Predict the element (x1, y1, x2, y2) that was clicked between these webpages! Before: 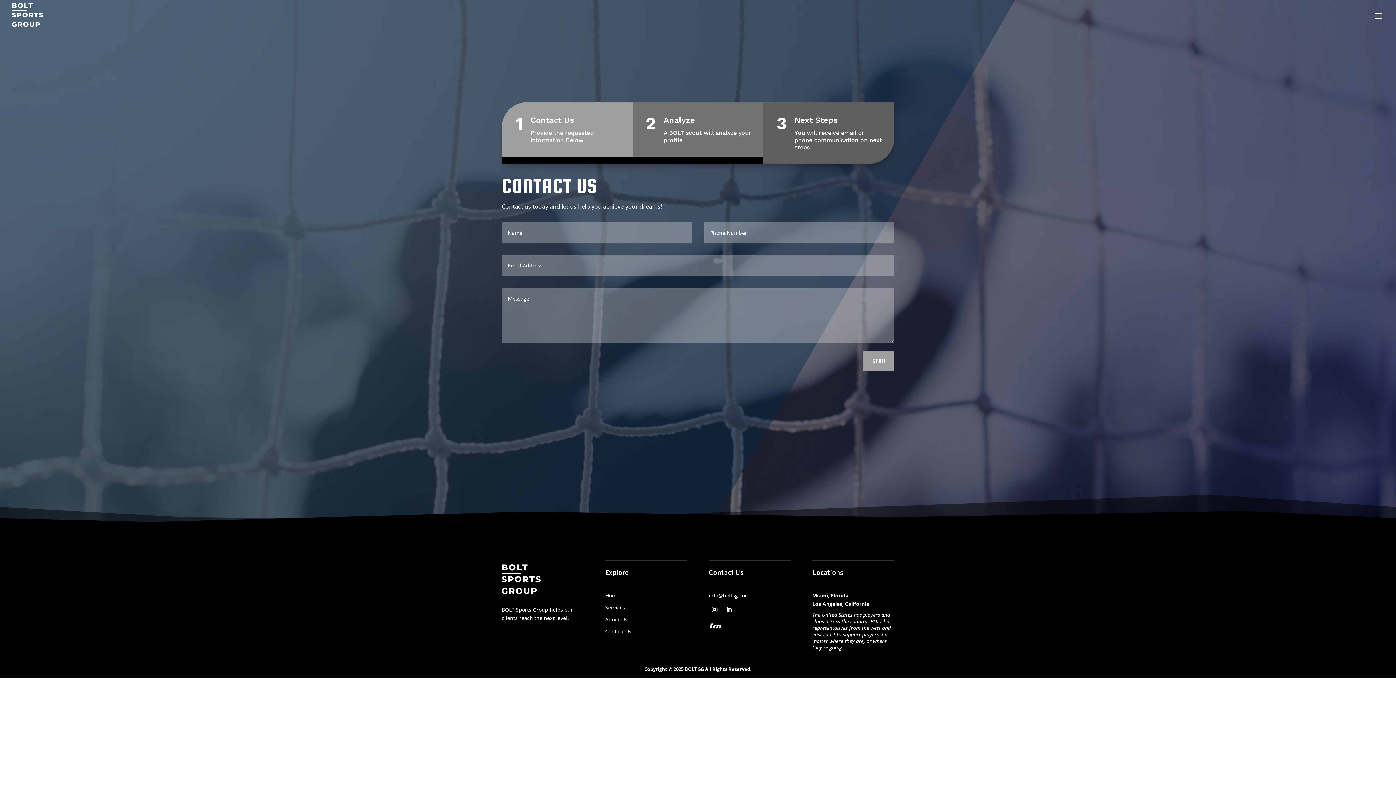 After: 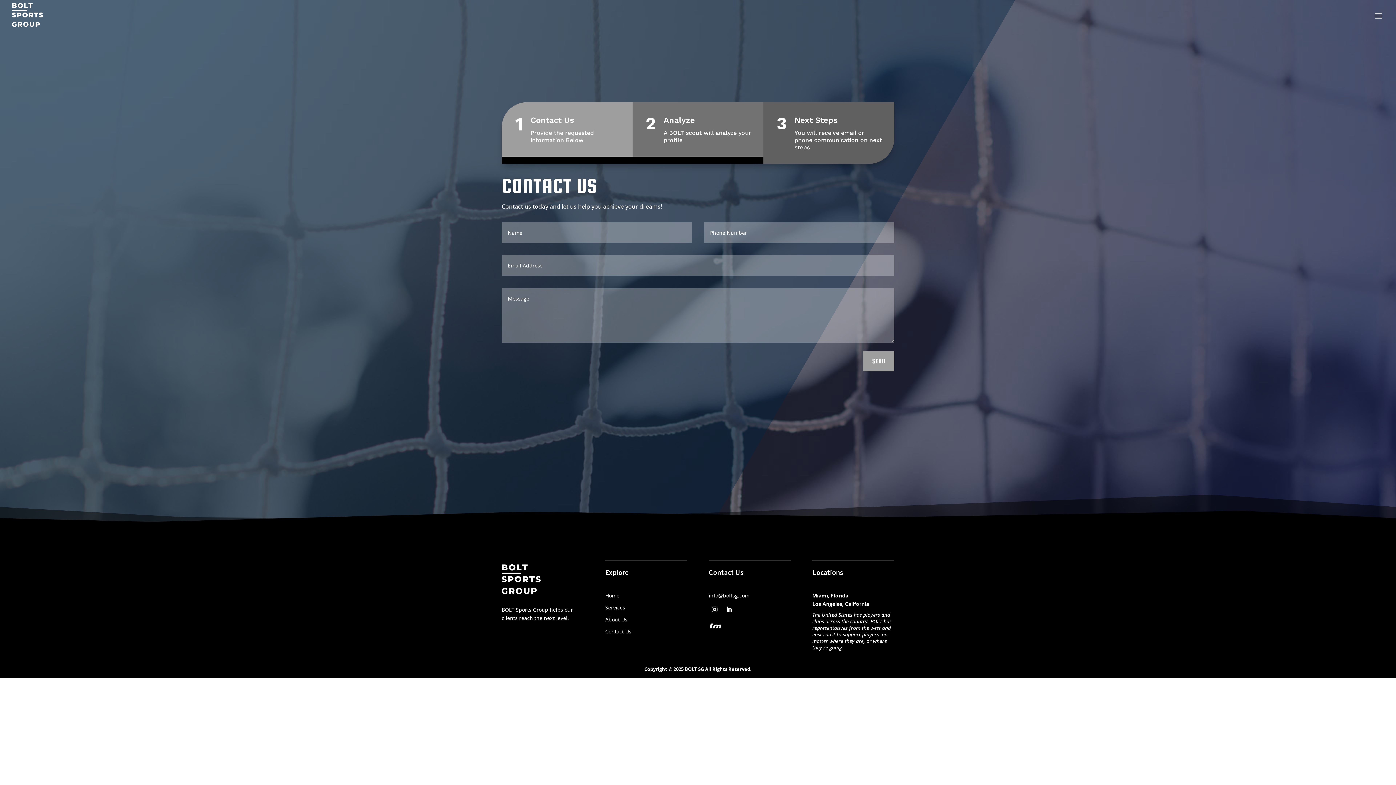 Action: bbox: (708, 627, 722, 634)